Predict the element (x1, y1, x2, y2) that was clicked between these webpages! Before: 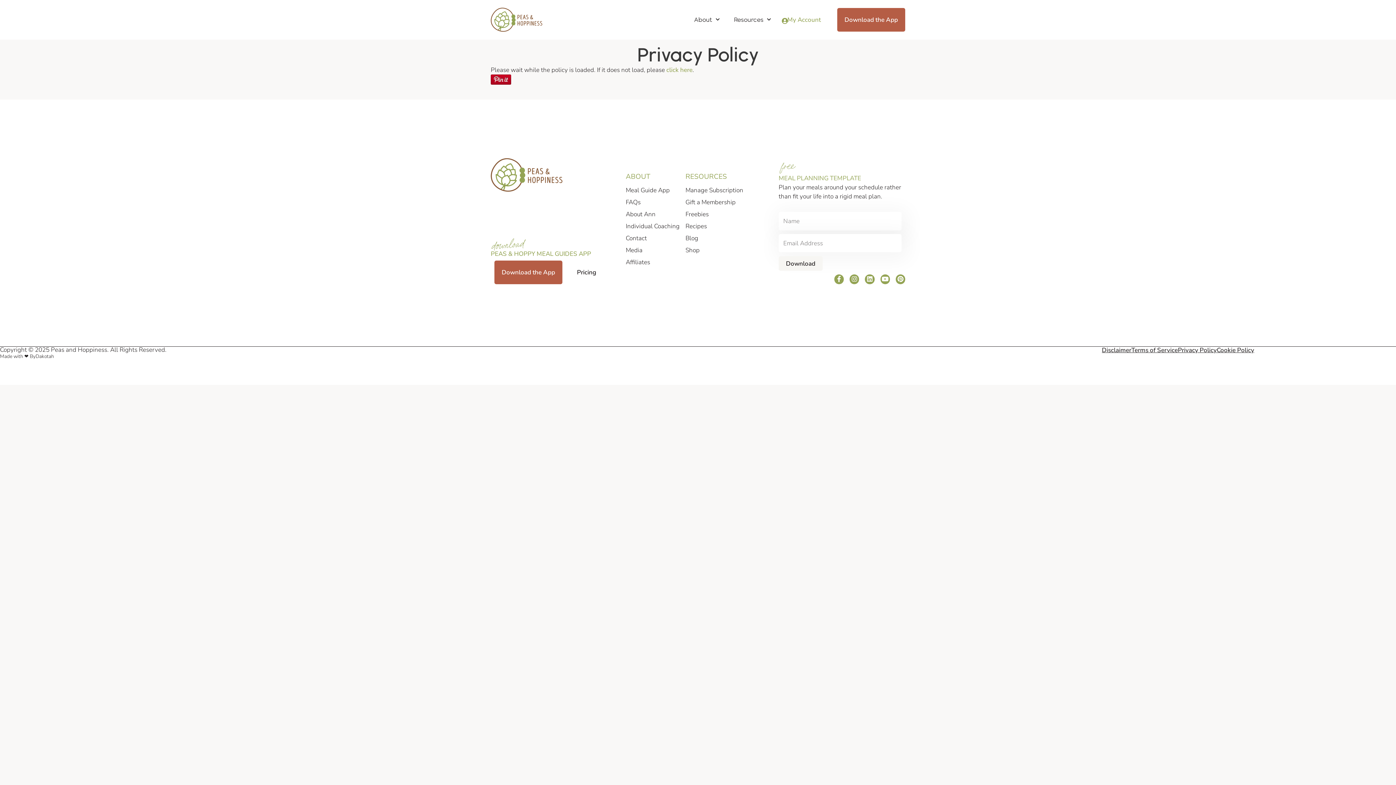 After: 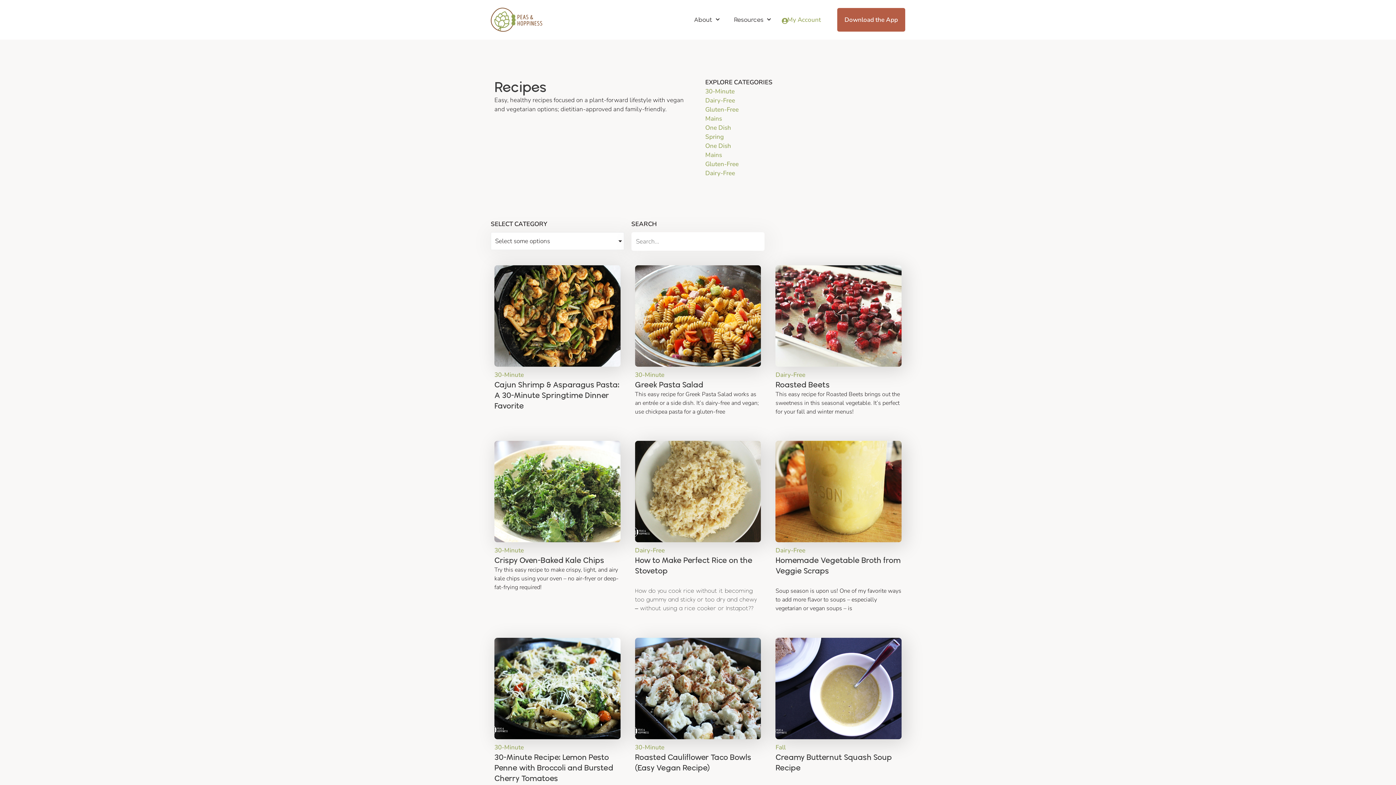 Action: label: Recipes bbox: (685, 221, 745, 230)